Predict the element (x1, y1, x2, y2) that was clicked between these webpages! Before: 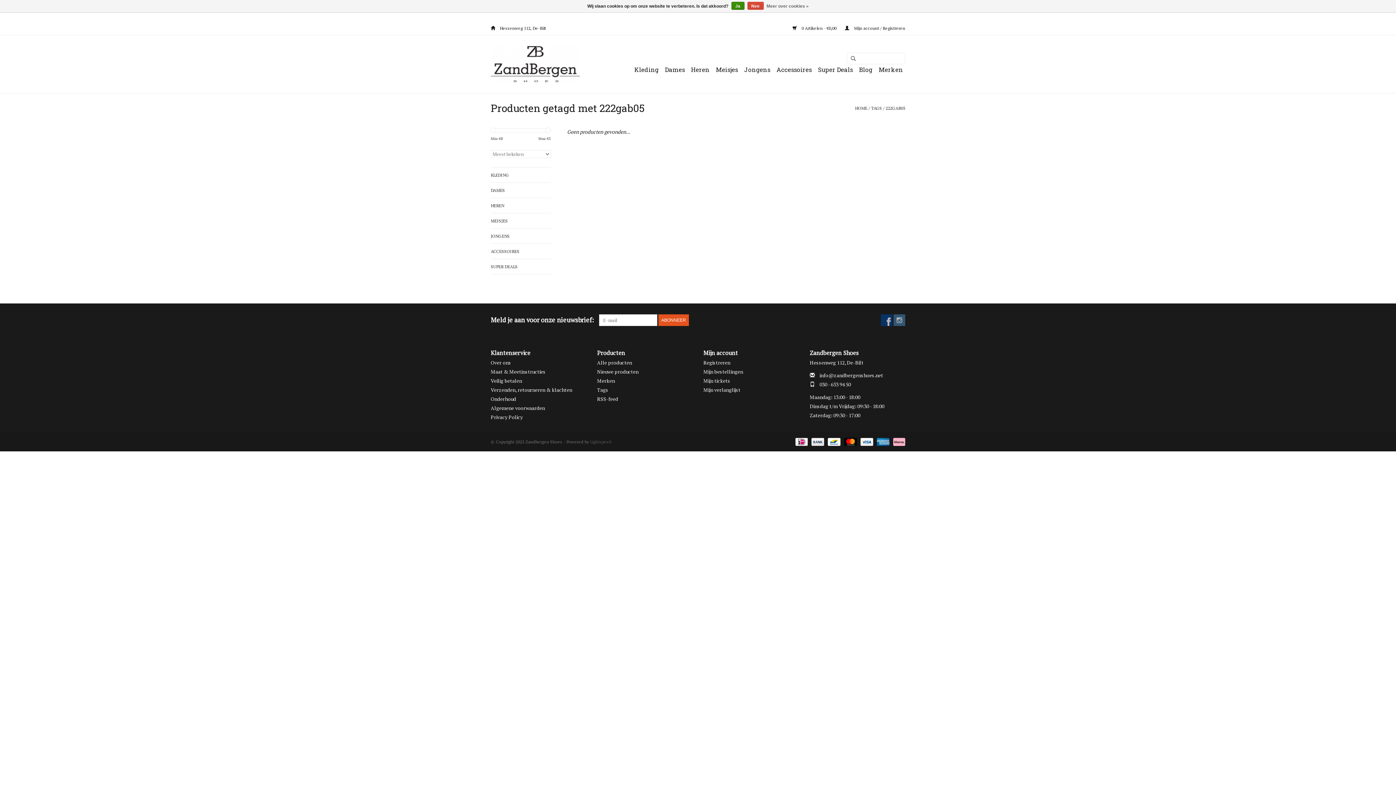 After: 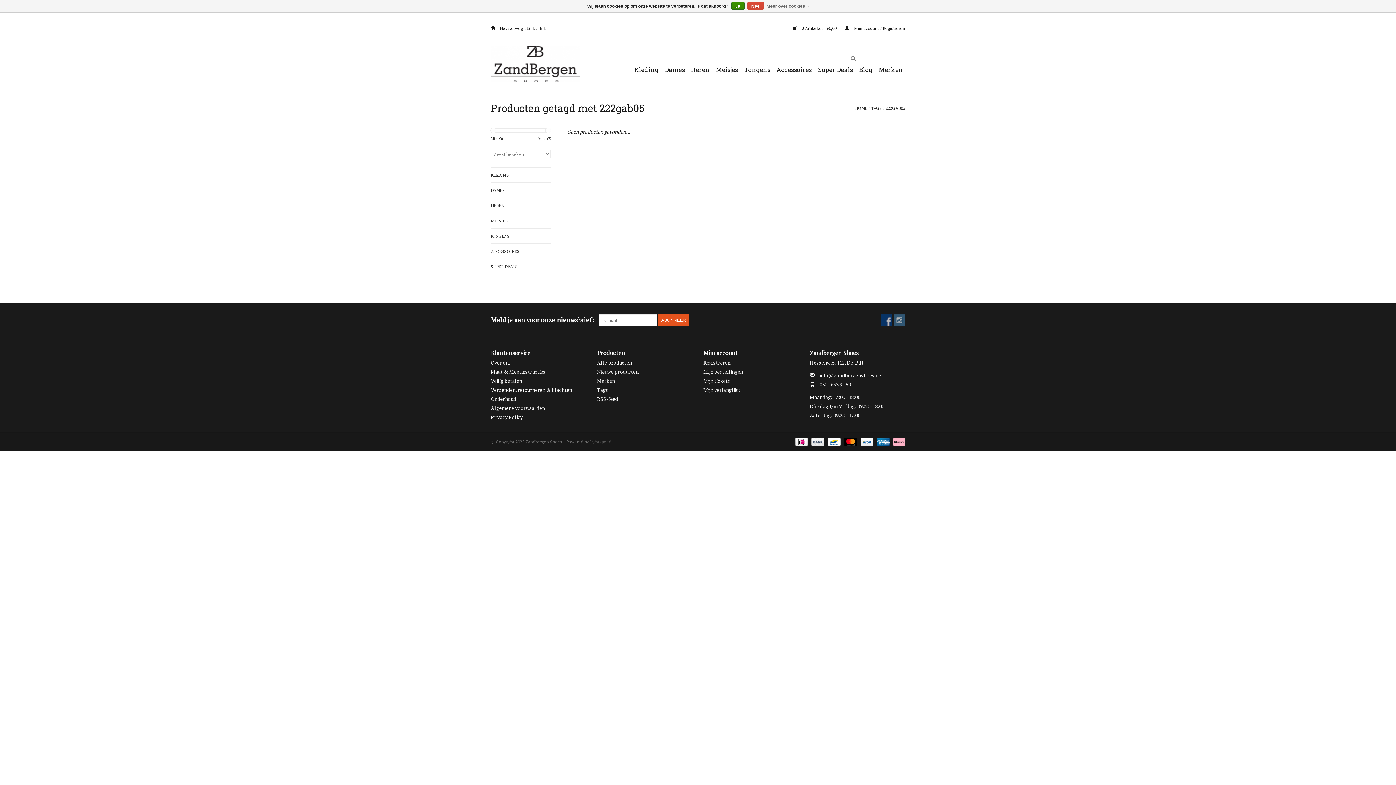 Action: bbox: (490, 127, 496, 133)